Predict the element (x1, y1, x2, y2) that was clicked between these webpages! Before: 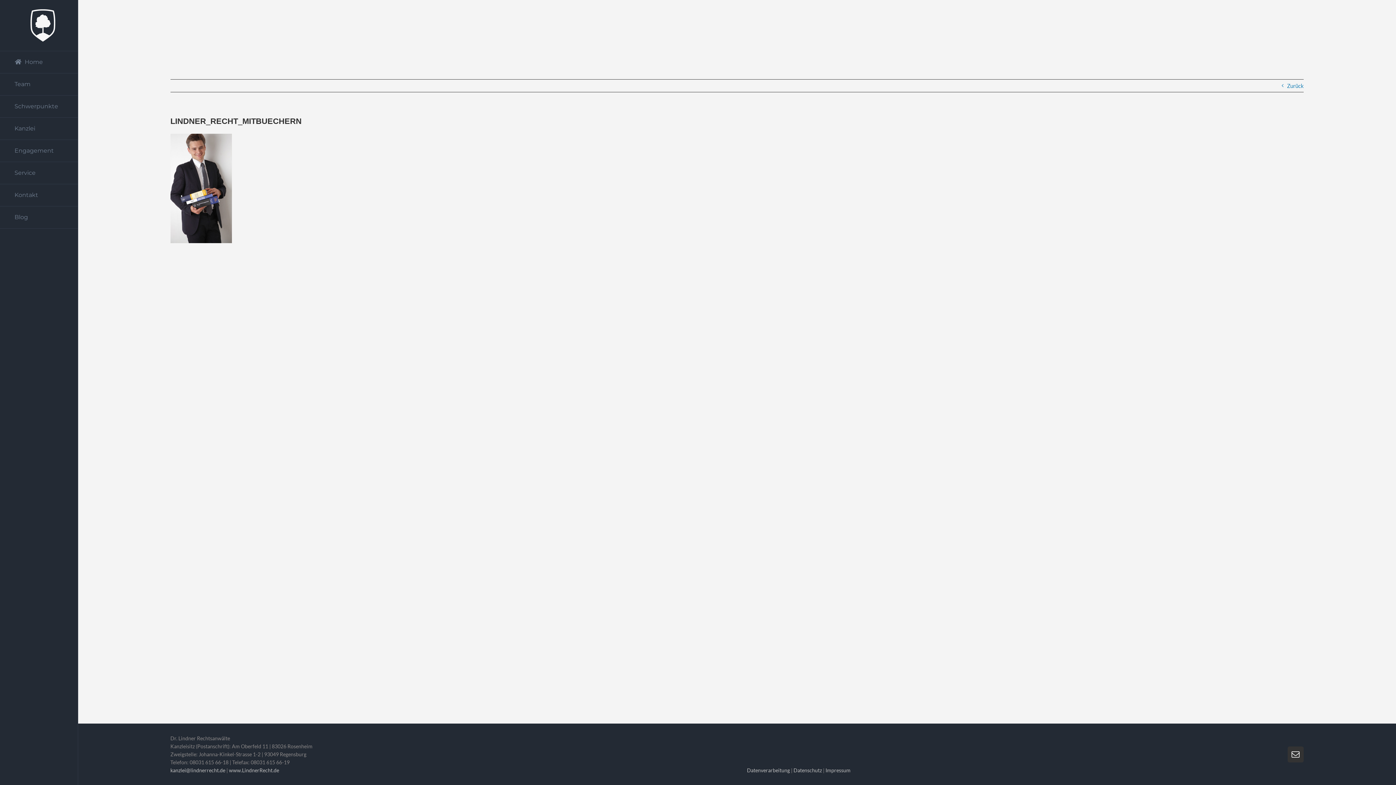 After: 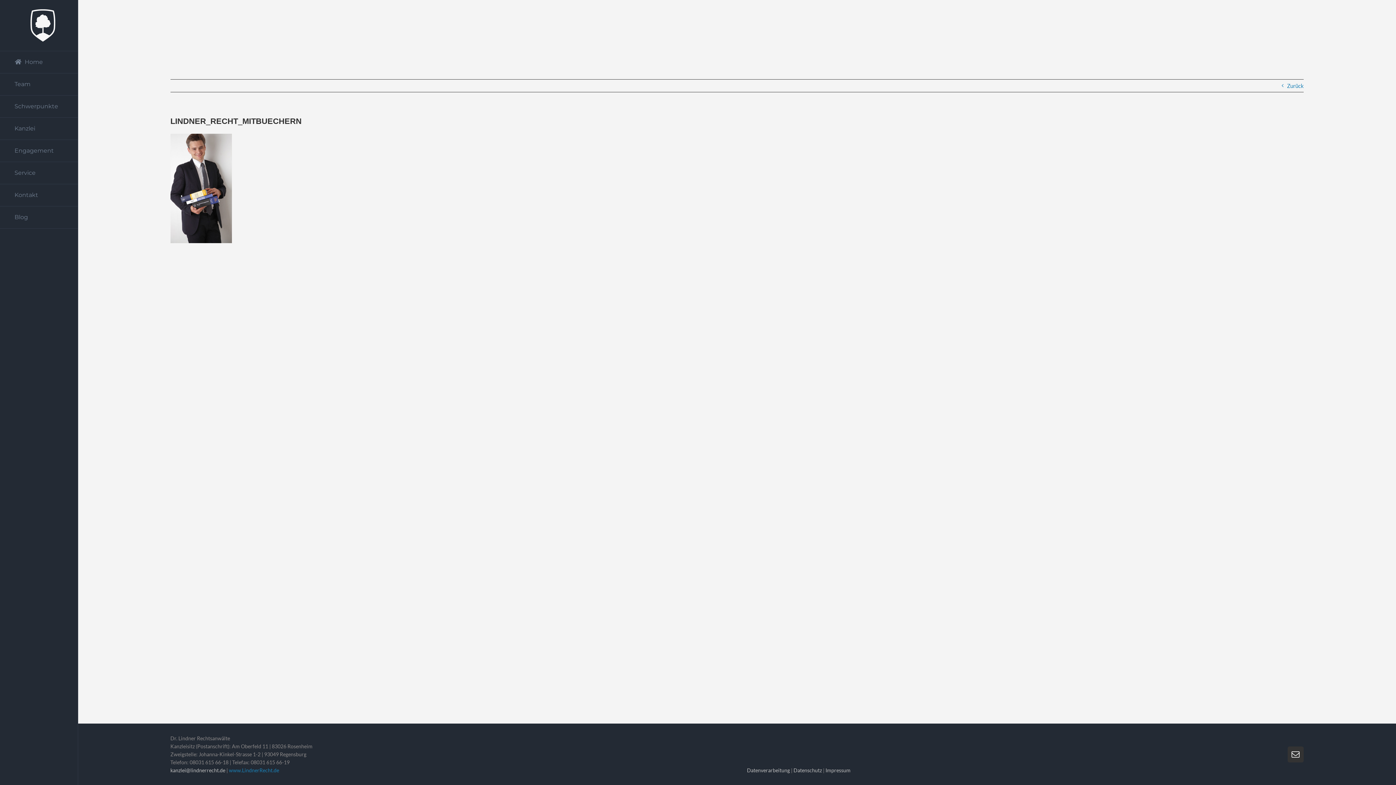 Action: bbox: (229, 767, 279, 773) label: www.LindnerRecht.de